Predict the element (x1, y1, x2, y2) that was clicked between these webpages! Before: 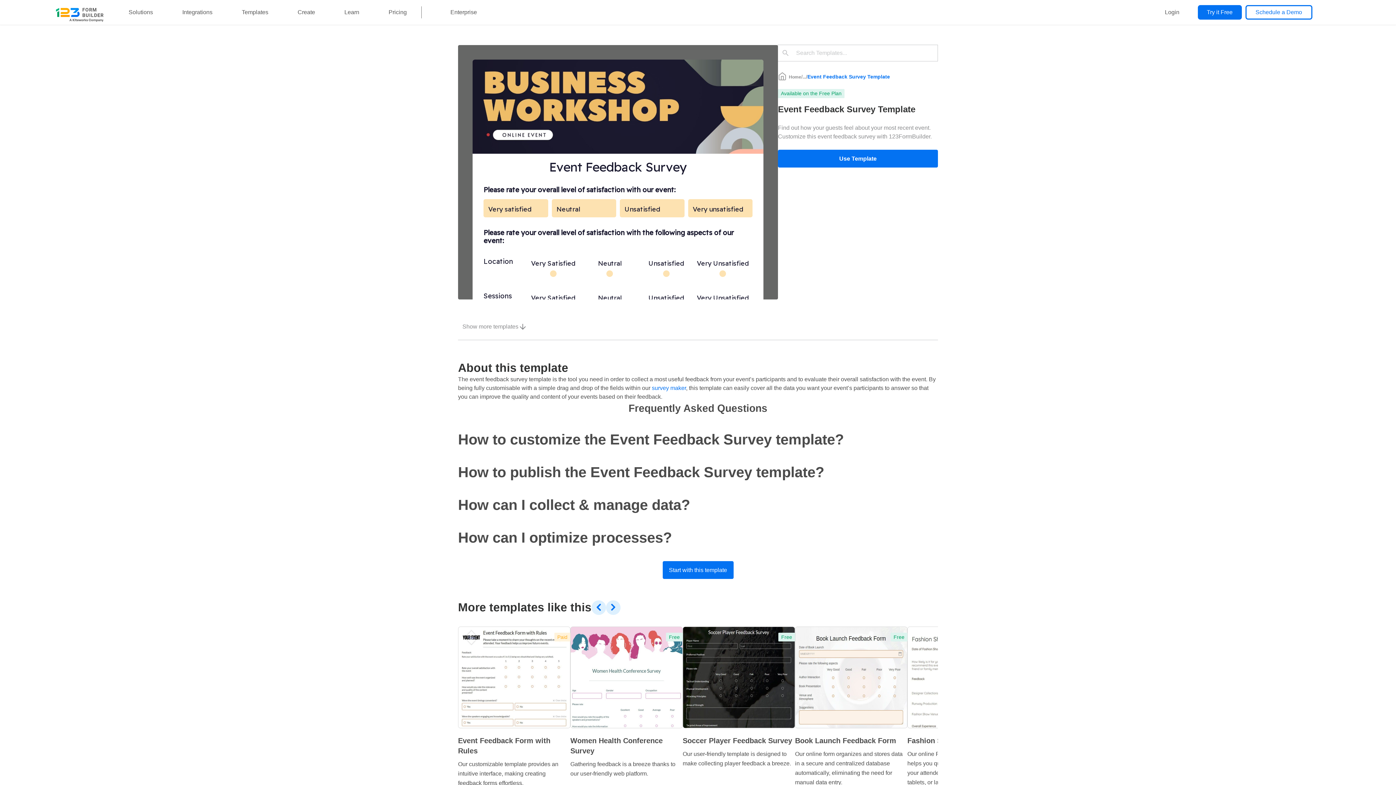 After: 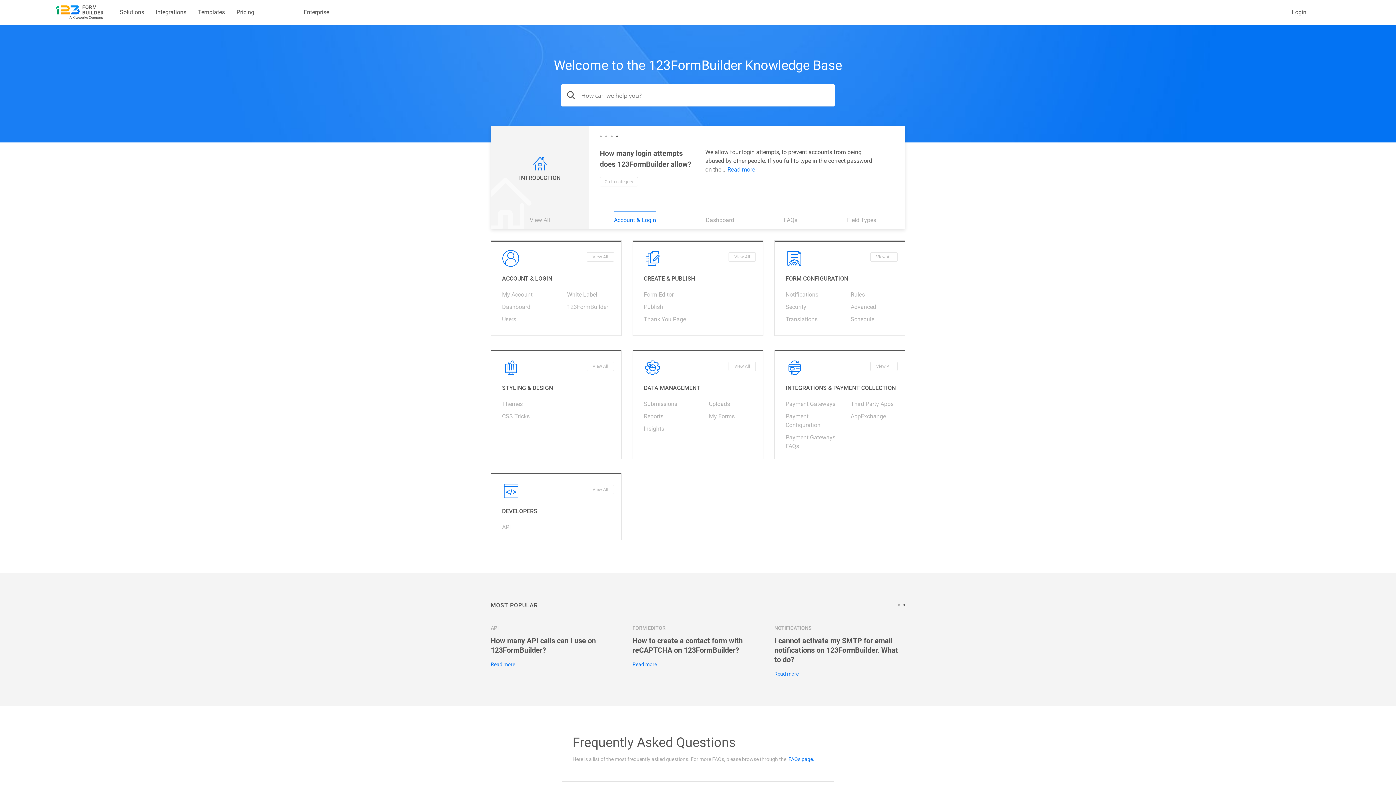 Action: bbox: (329, 0, 374, 24) label: Learn